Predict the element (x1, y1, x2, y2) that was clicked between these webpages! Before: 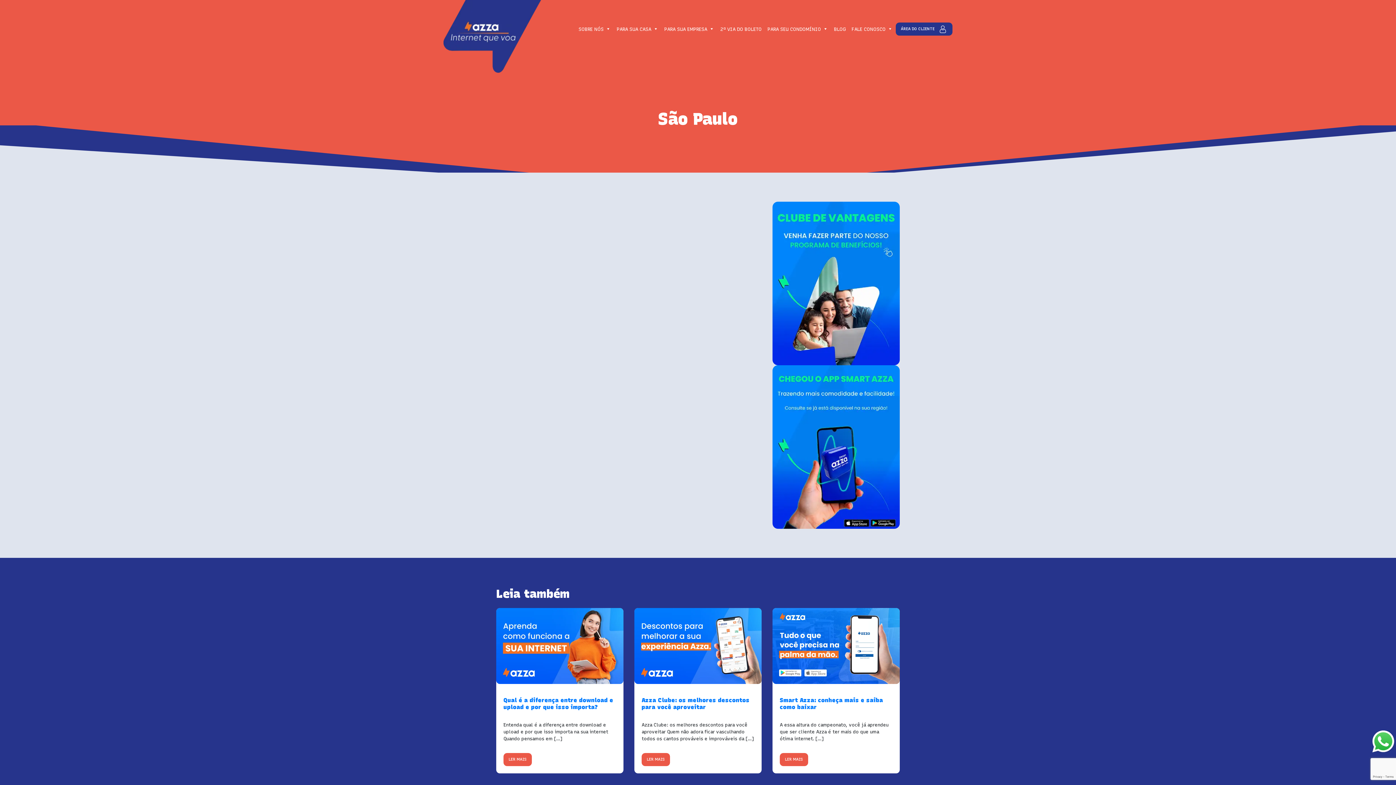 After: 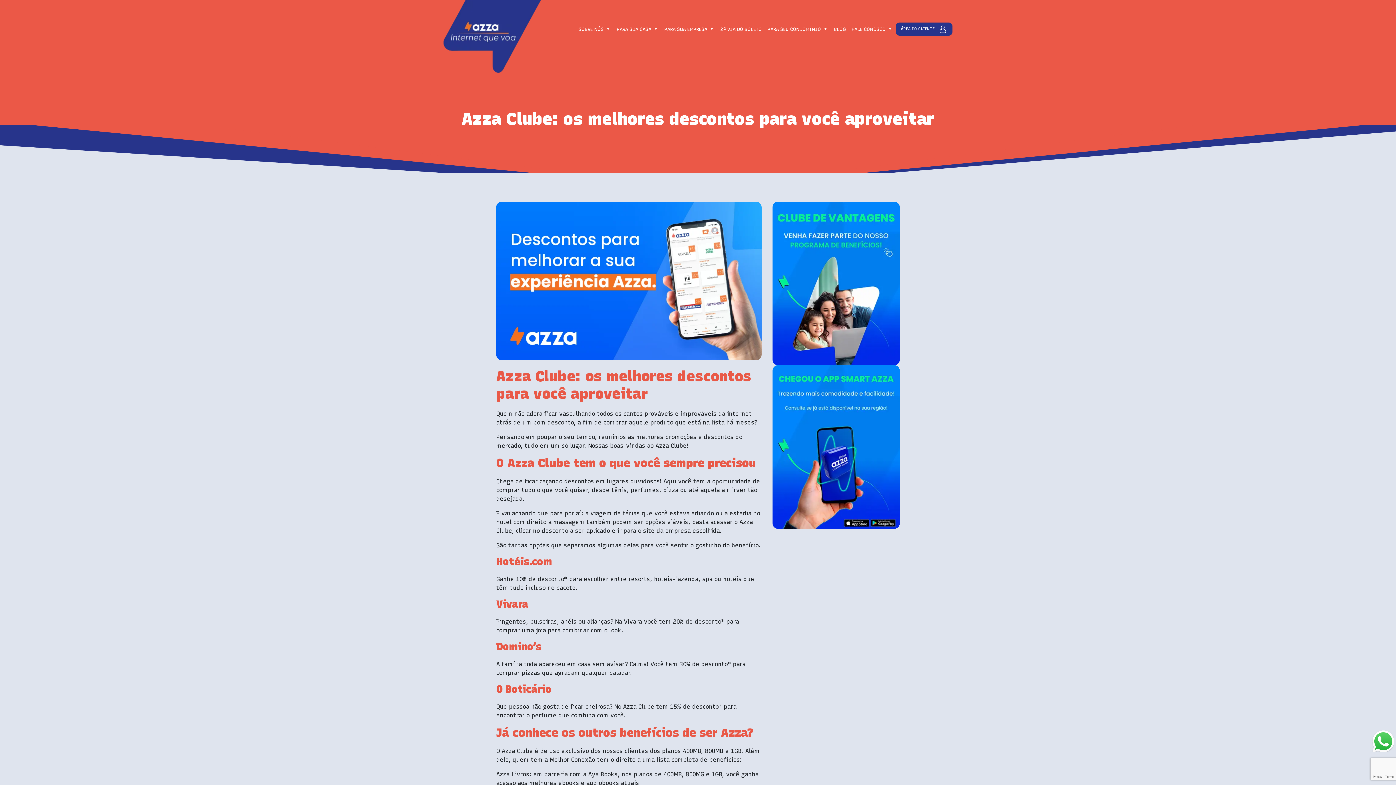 Action: bbox: (641, 753, 670, 766) label: LER MAIS